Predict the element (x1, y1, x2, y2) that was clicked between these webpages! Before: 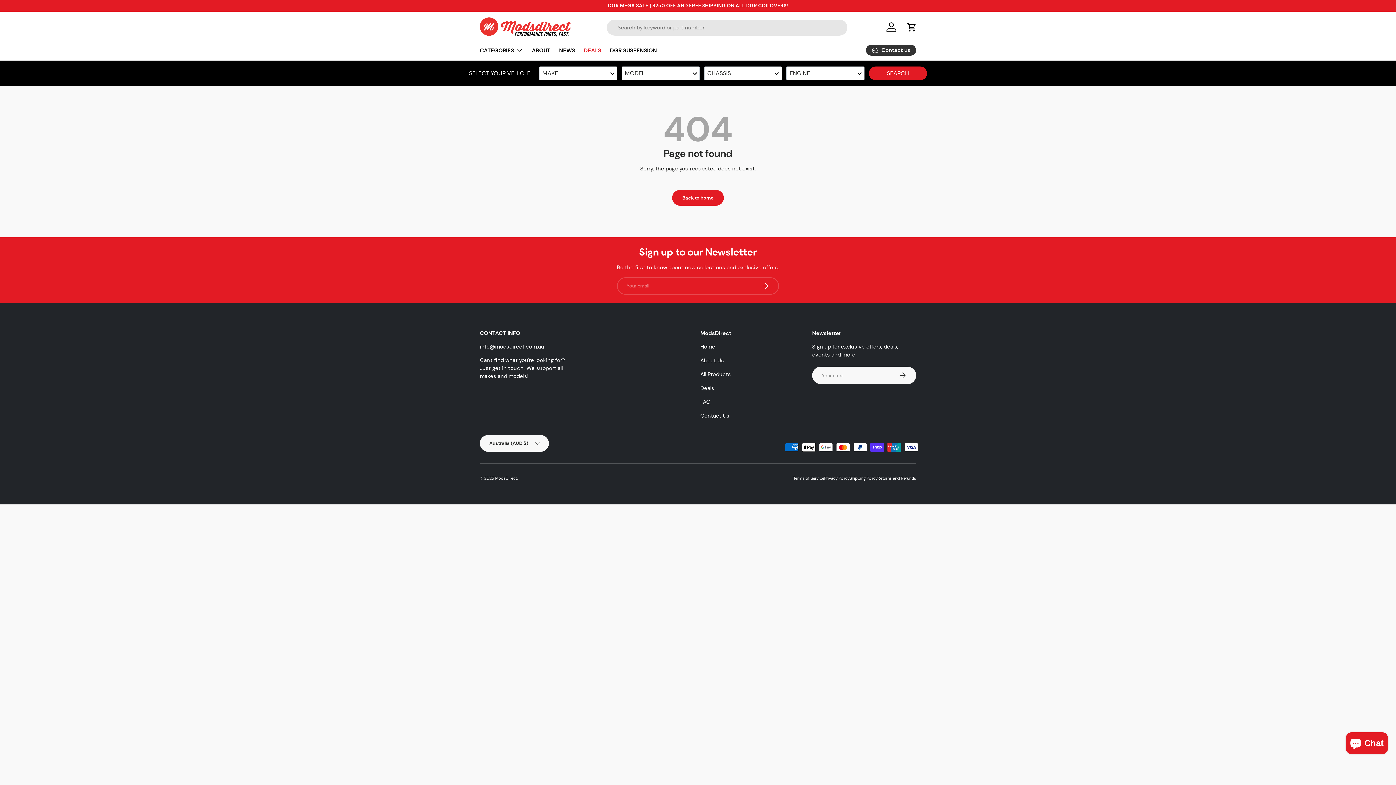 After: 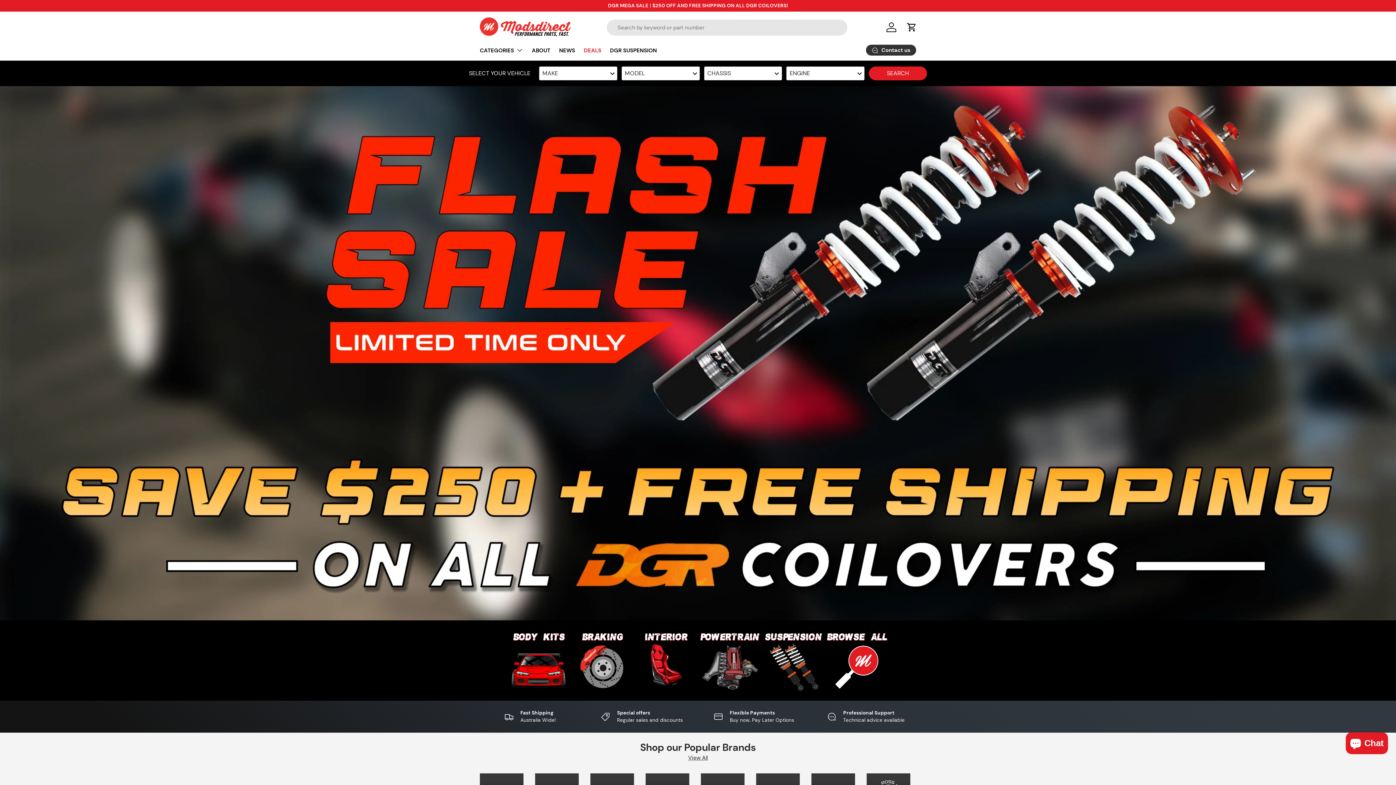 Action: bbox: (700, 343, 715, 350) label: Home